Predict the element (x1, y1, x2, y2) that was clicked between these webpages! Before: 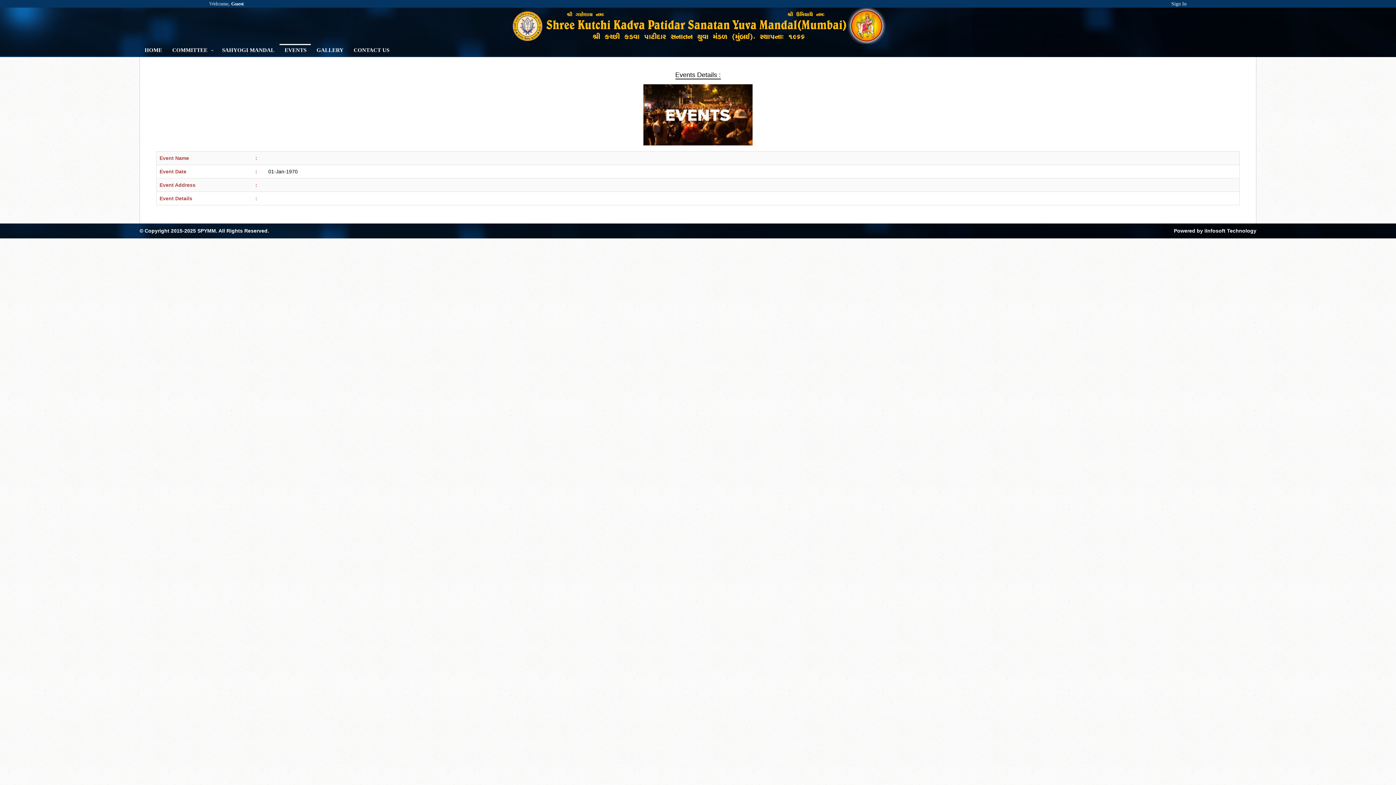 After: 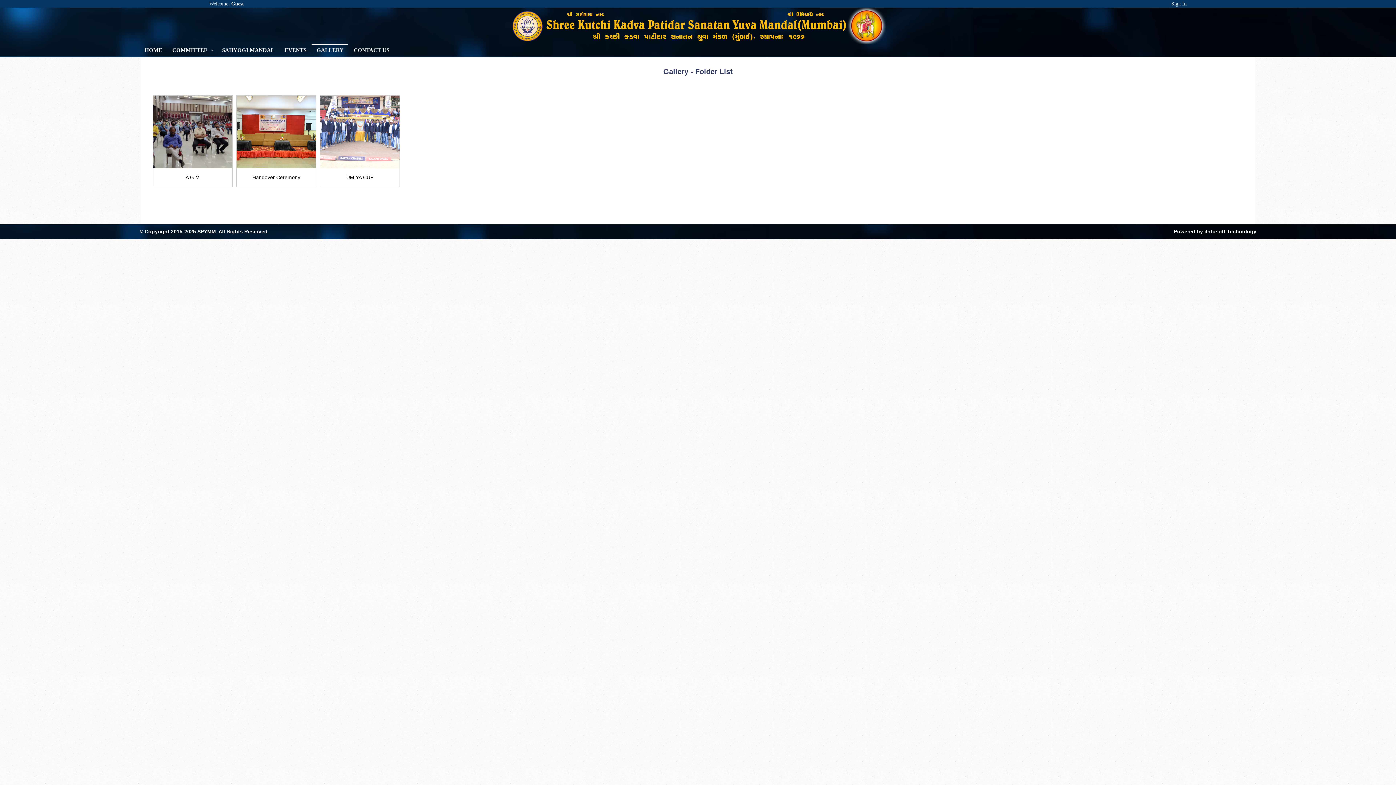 Action: label: GALLERY bbox: (312, 47, 348, 53)